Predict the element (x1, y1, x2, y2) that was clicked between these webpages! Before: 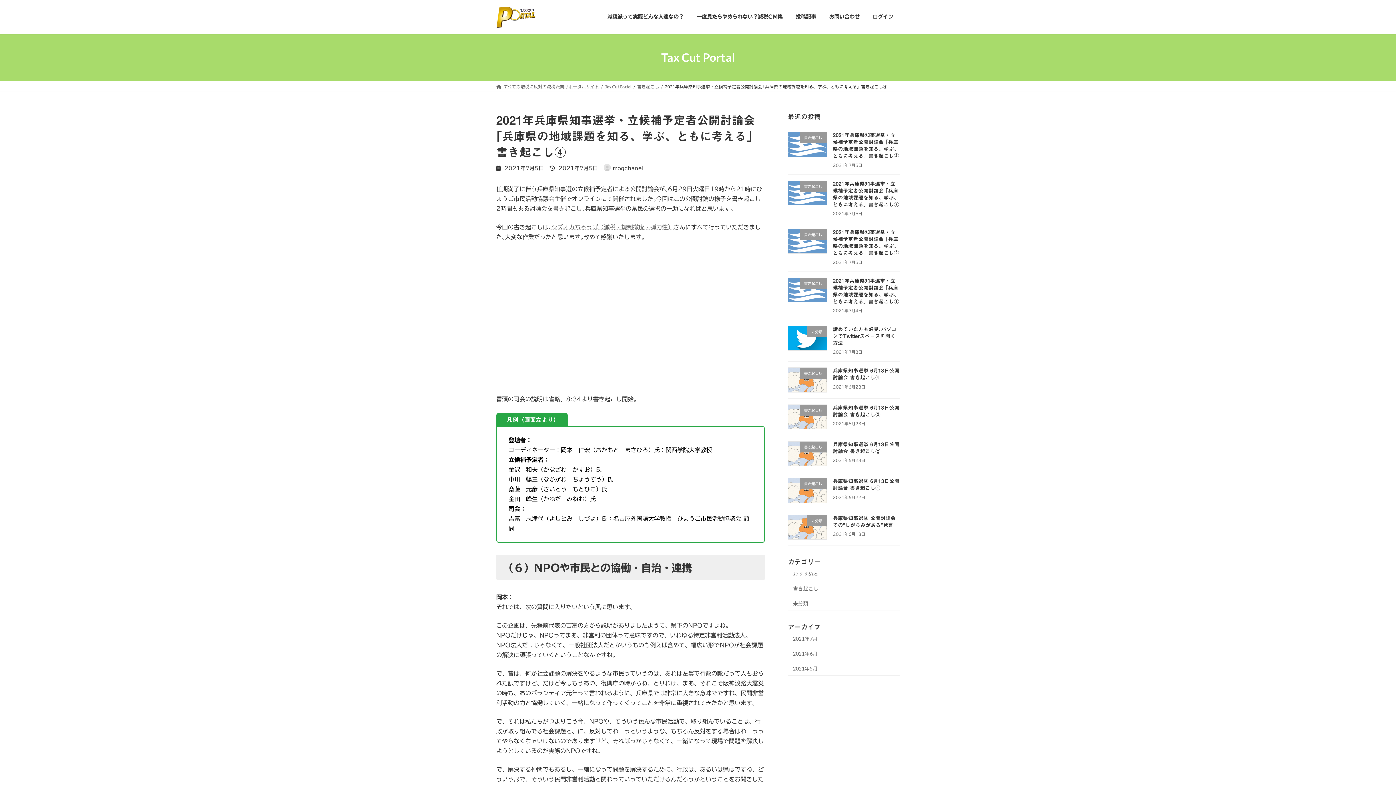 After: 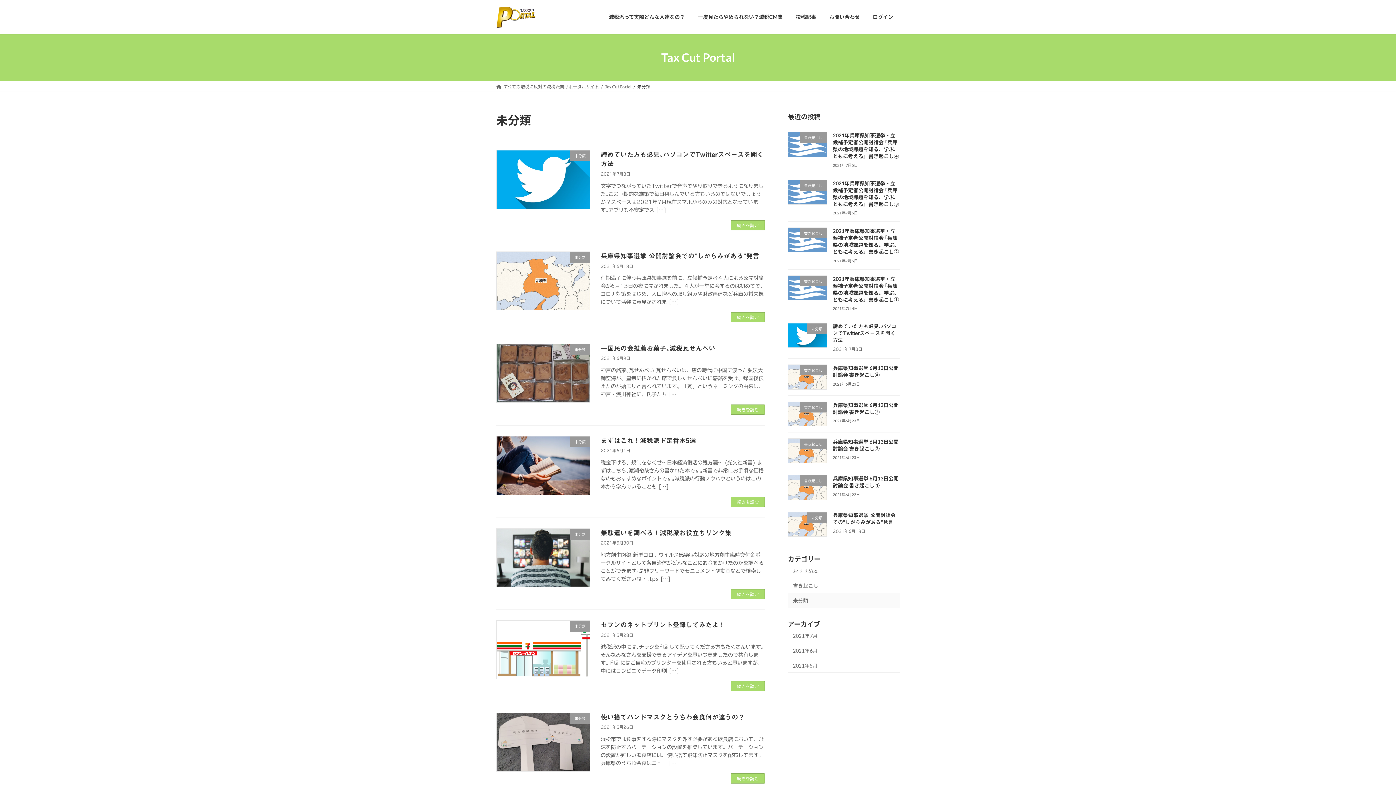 Action: label: 未分類 bbox: (788, 596, 900, 611)